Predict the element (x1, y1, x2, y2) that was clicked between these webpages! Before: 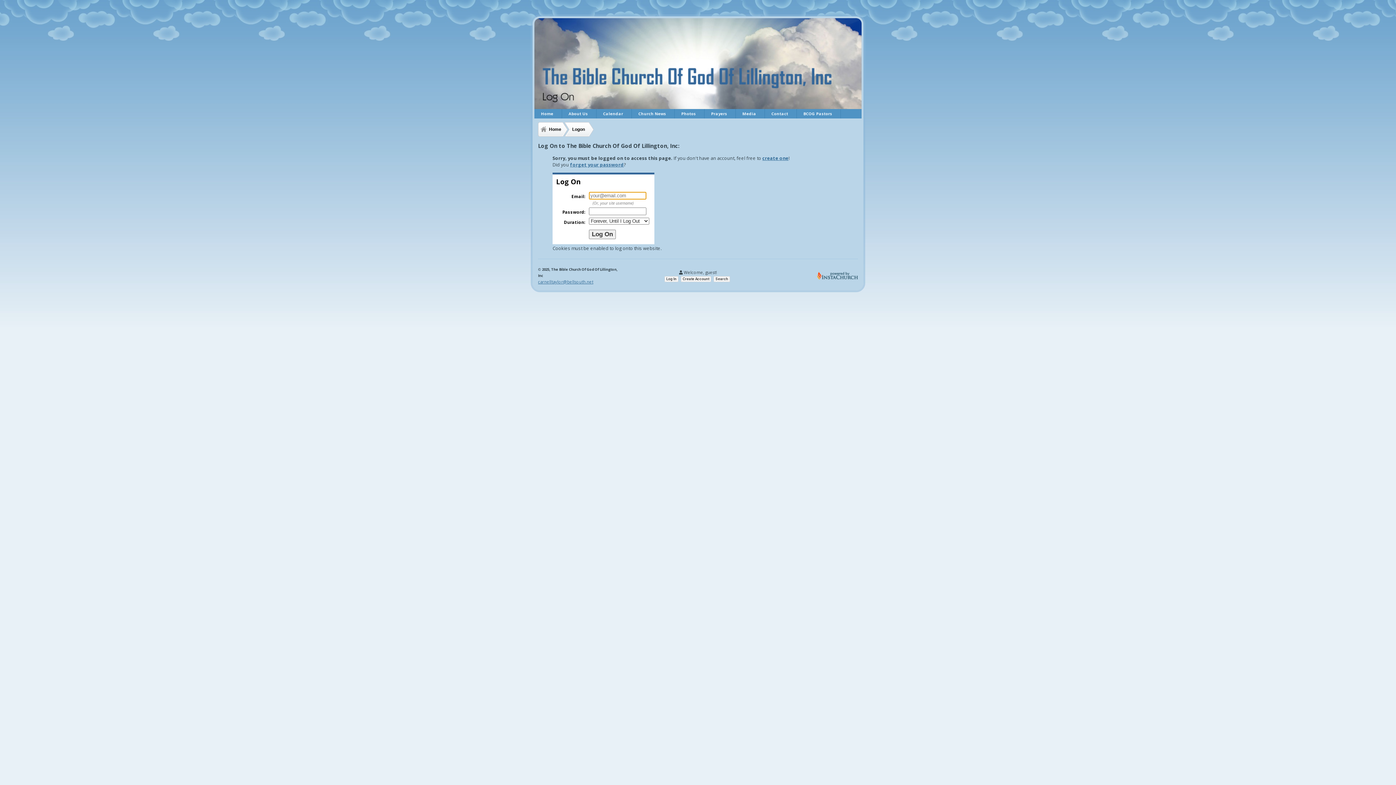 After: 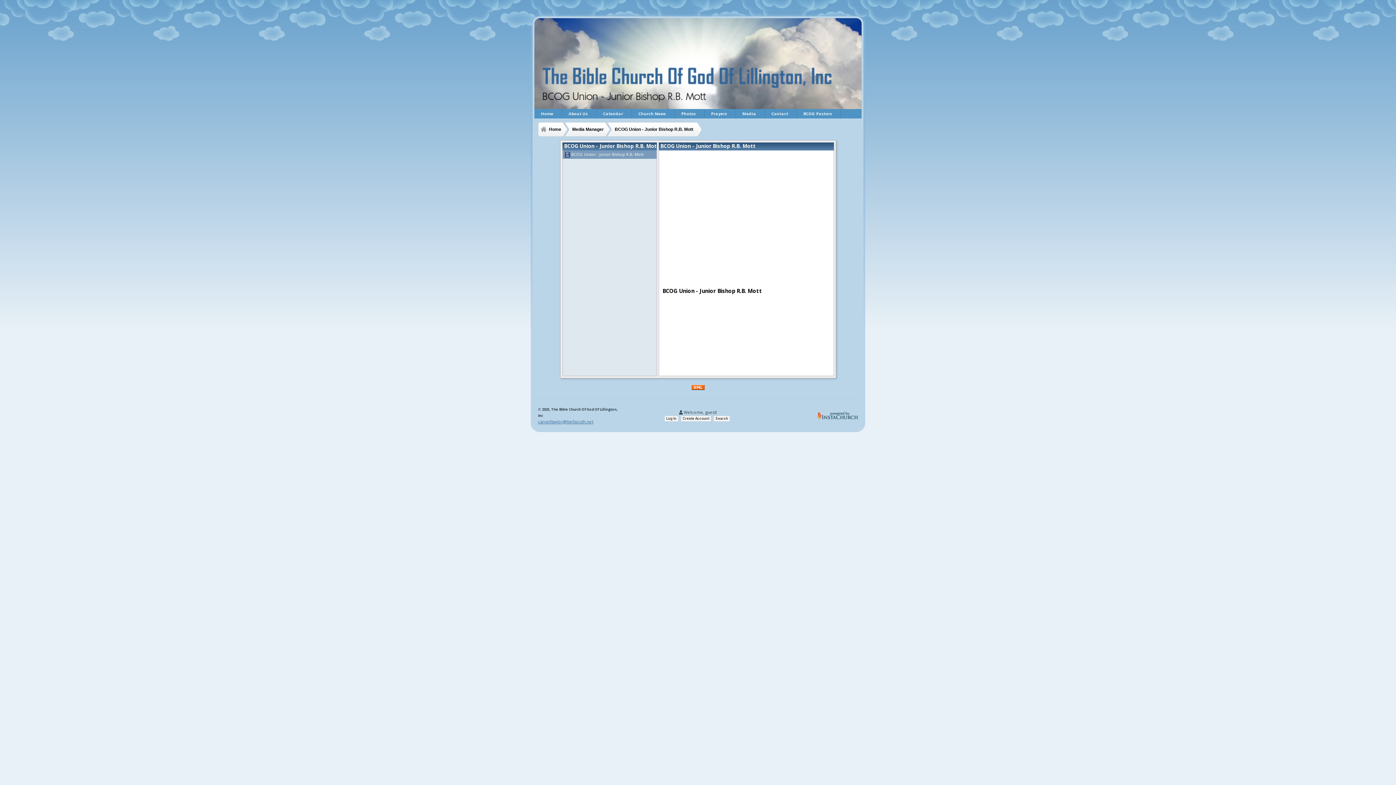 Action: bbox: (742, 109, 756, 118) label: Media